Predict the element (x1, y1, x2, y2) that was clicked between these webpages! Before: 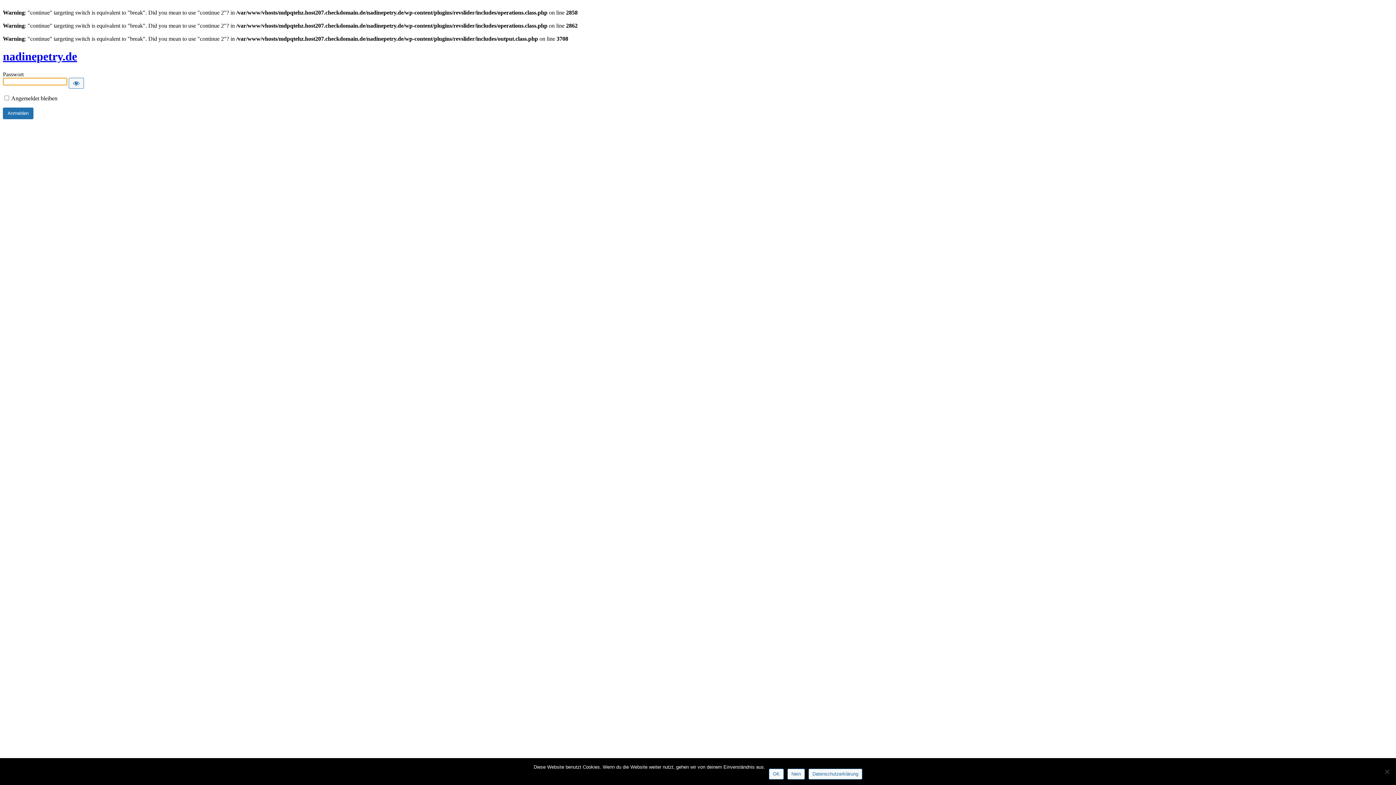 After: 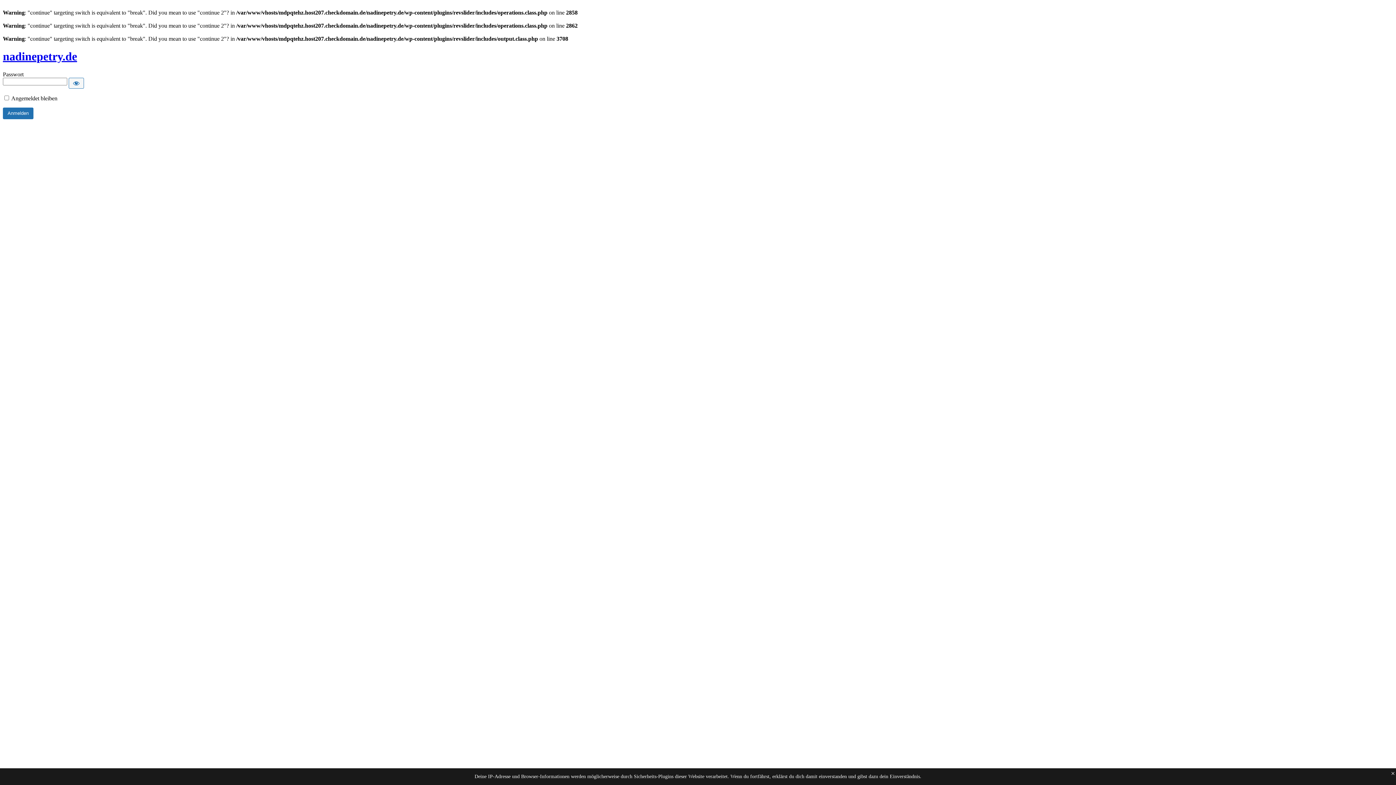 Action: bbox: (769, 769, 784, 780) label: OK